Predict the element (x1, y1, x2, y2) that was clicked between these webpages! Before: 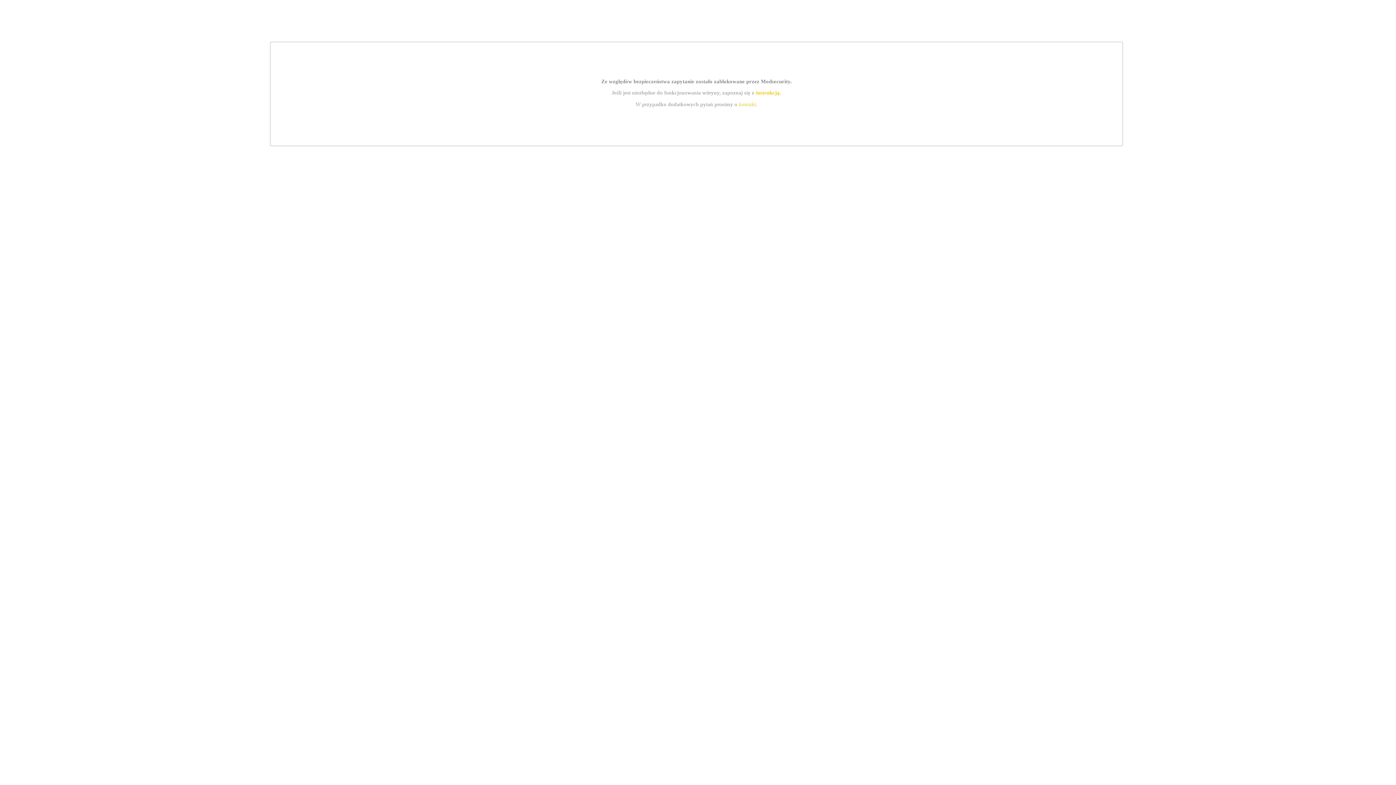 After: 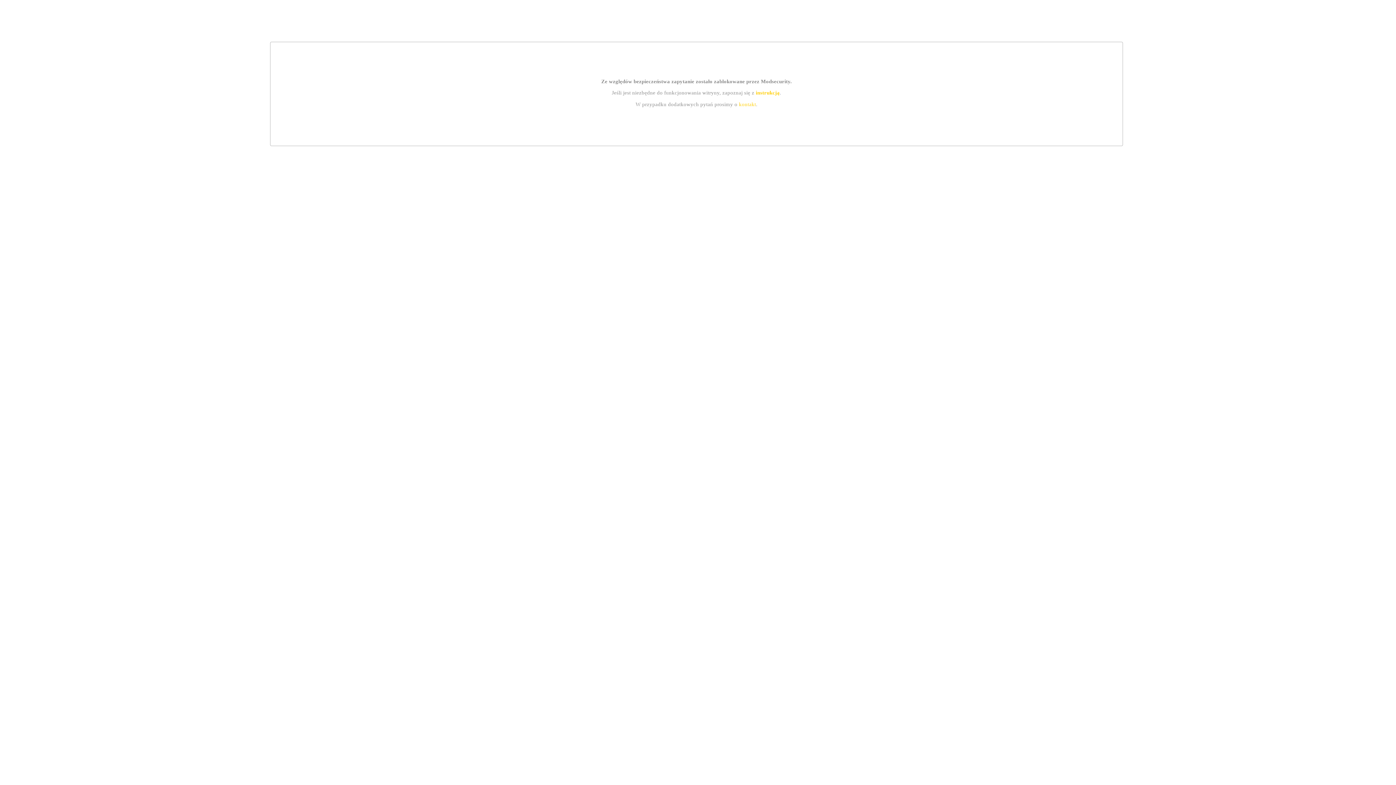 Action: label: kontakt bbox: (739, 101, 756, 107)